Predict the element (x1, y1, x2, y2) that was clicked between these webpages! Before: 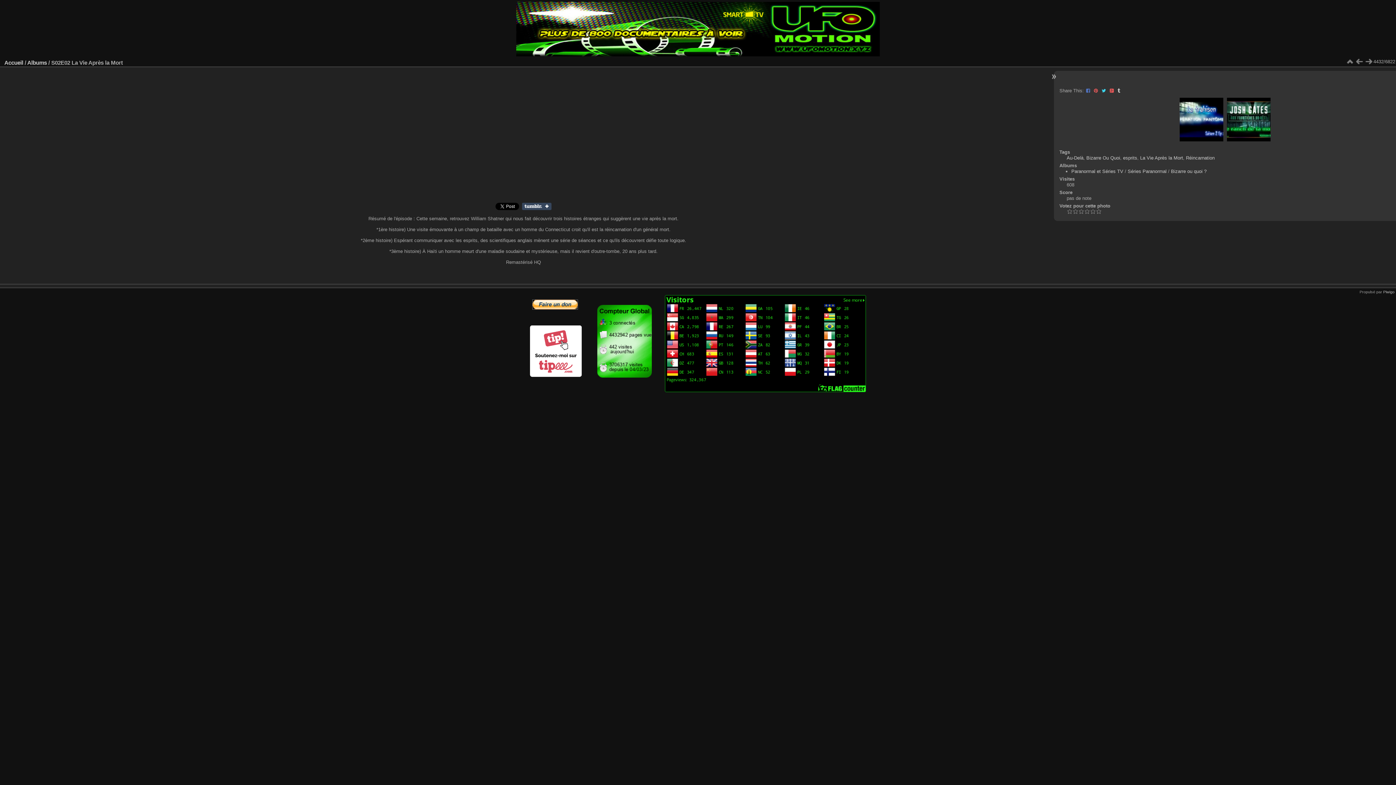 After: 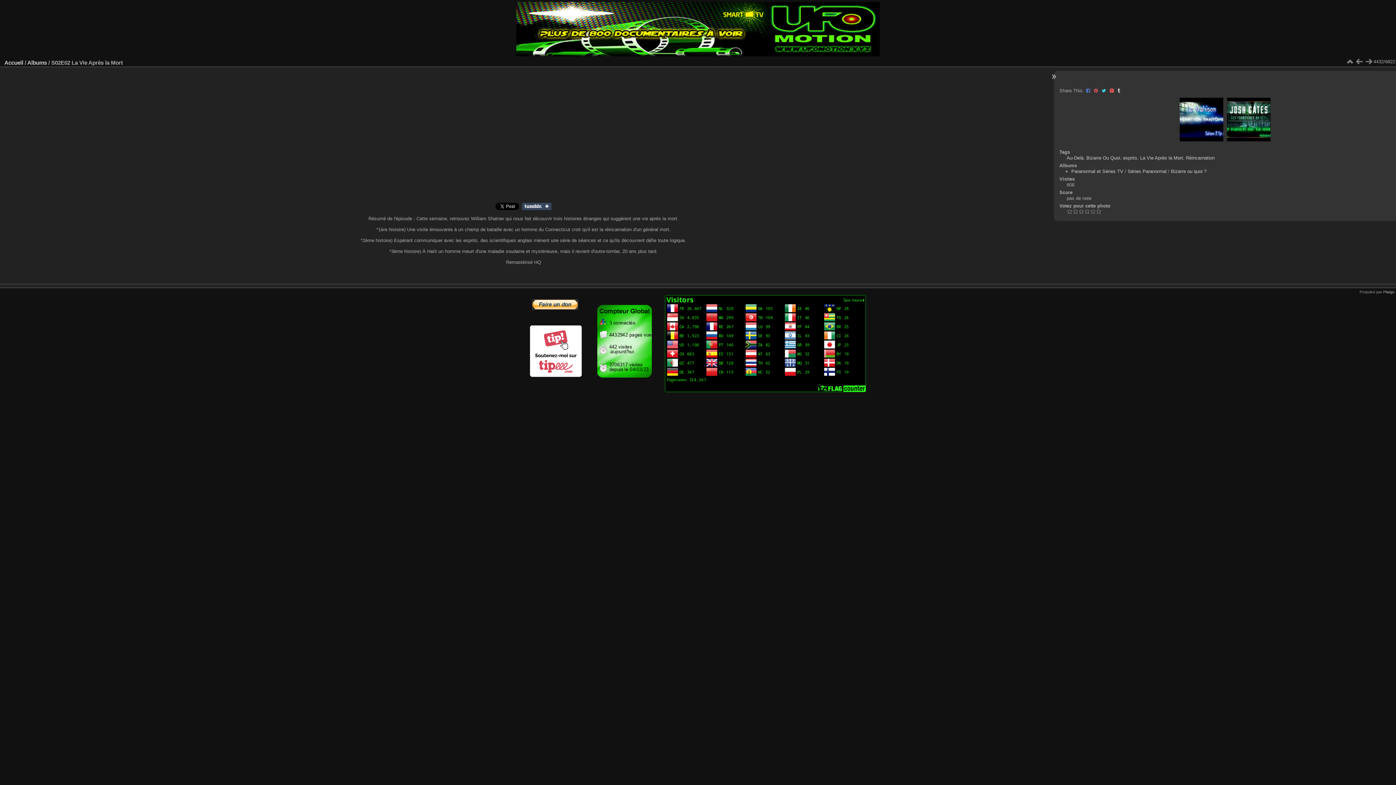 Action: bbox: (1101, 88, 1107, 93) label:  